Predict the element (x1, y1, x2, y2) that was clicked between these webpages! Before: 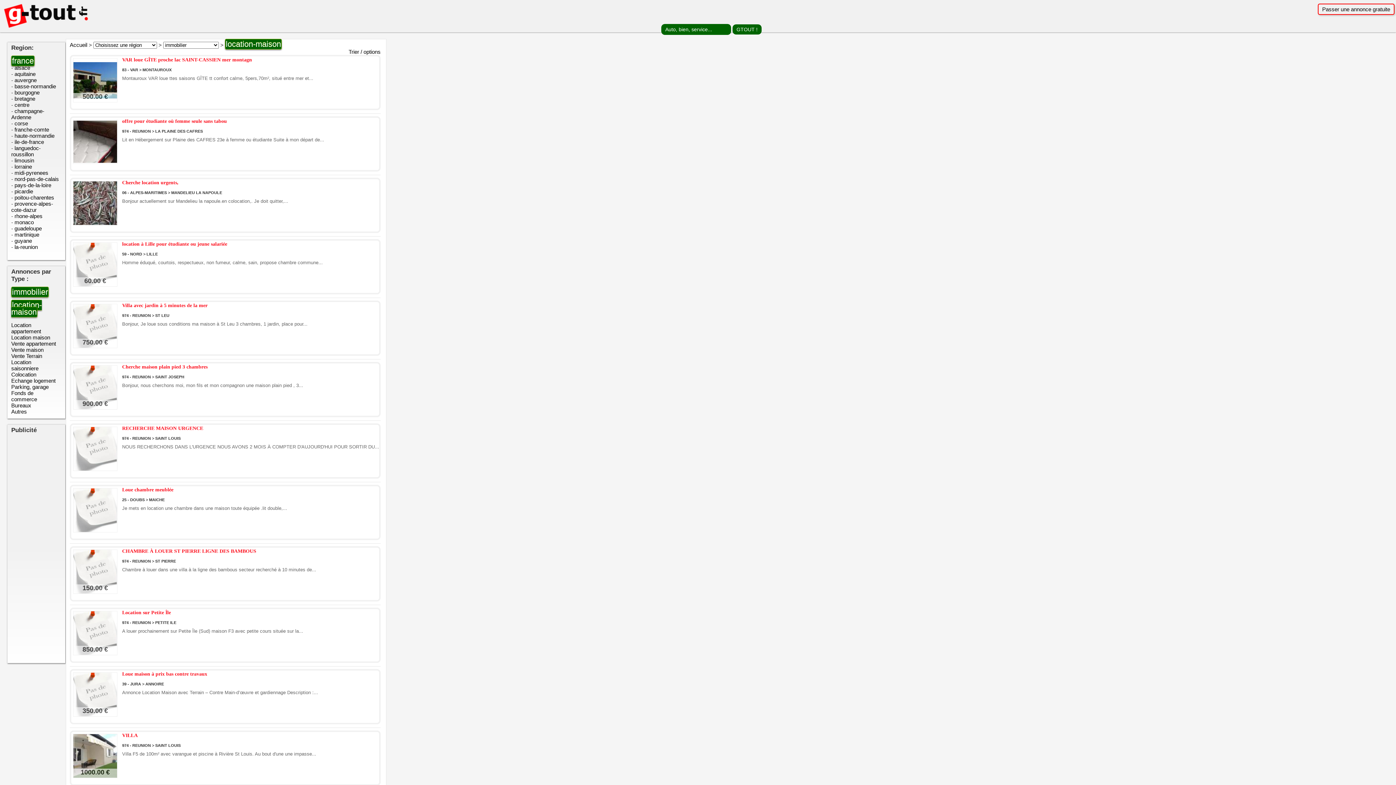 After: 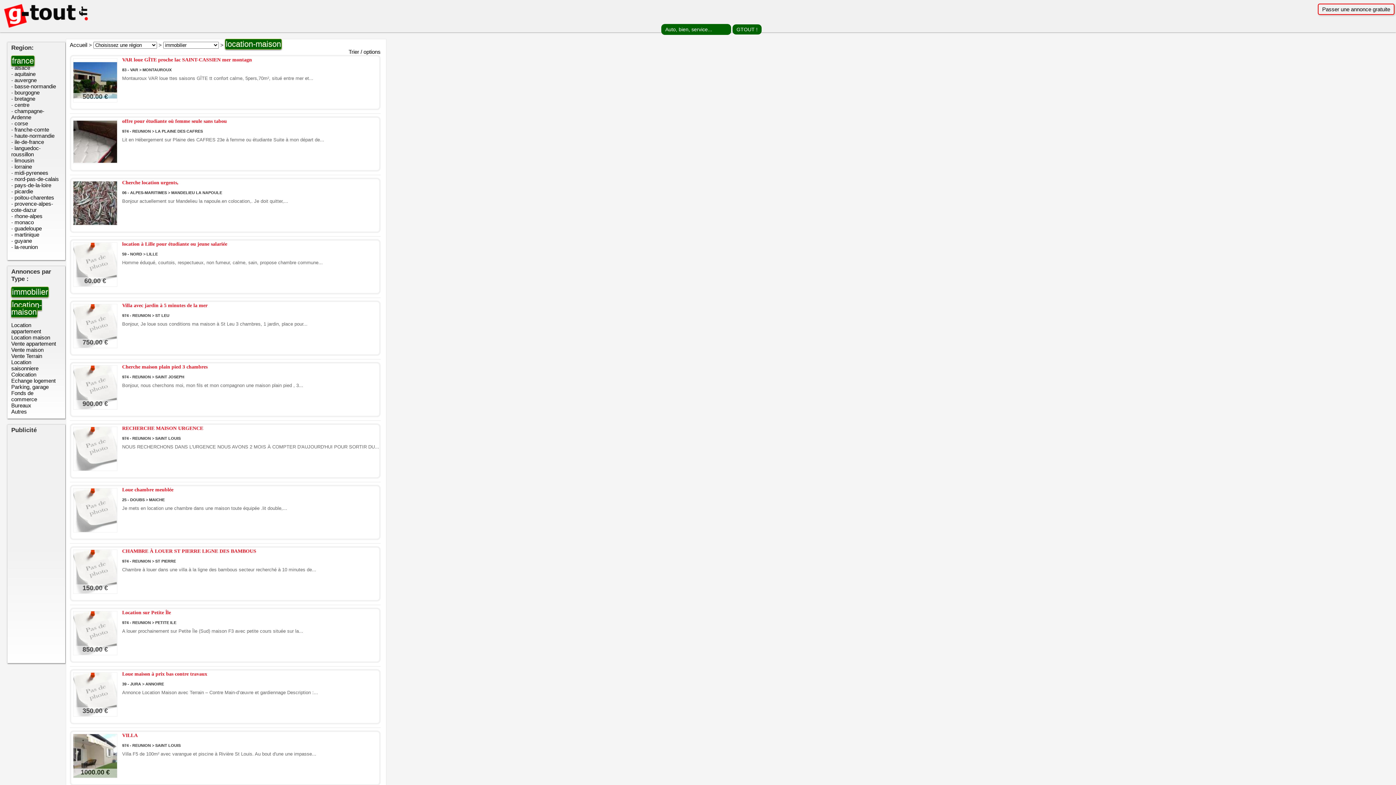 Action: bbox: (11, 55, 34, 66) label: france